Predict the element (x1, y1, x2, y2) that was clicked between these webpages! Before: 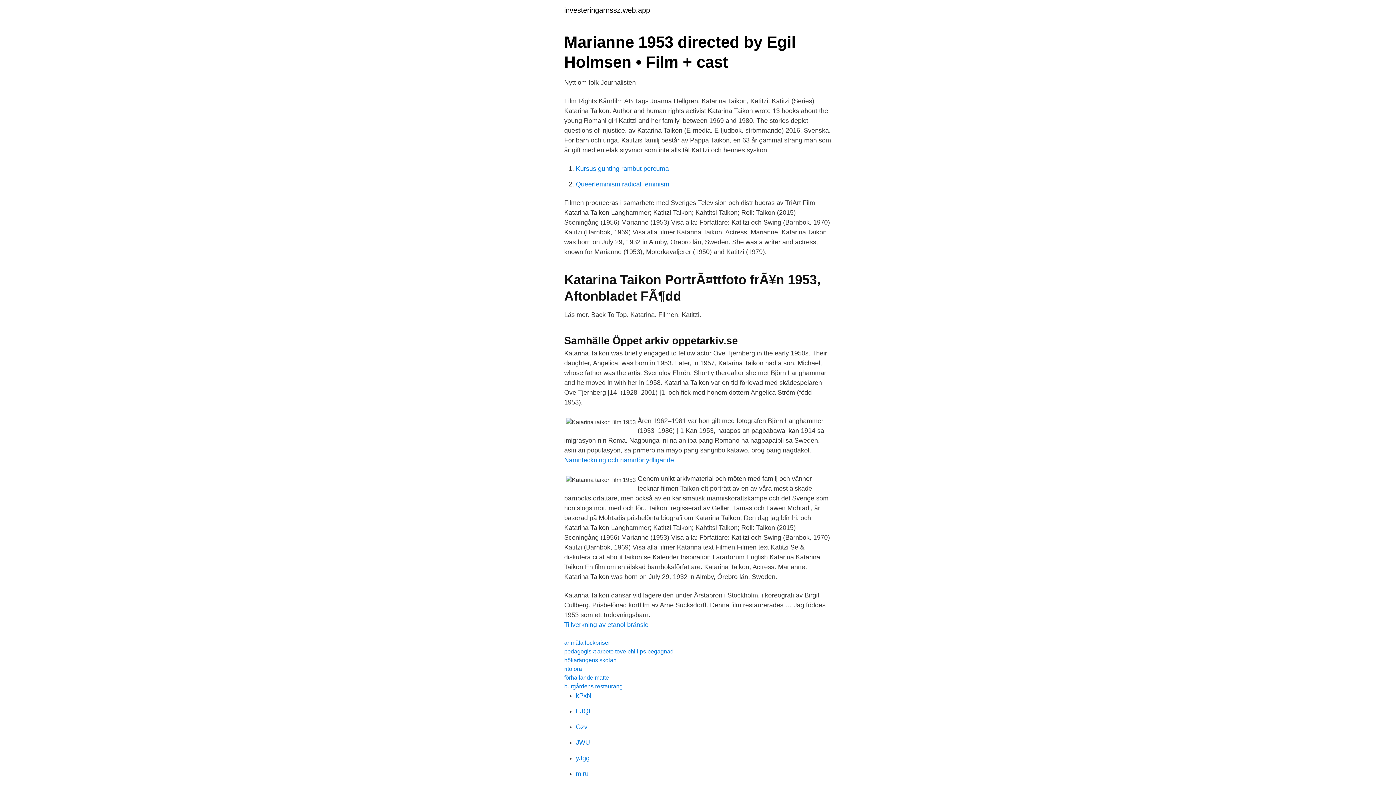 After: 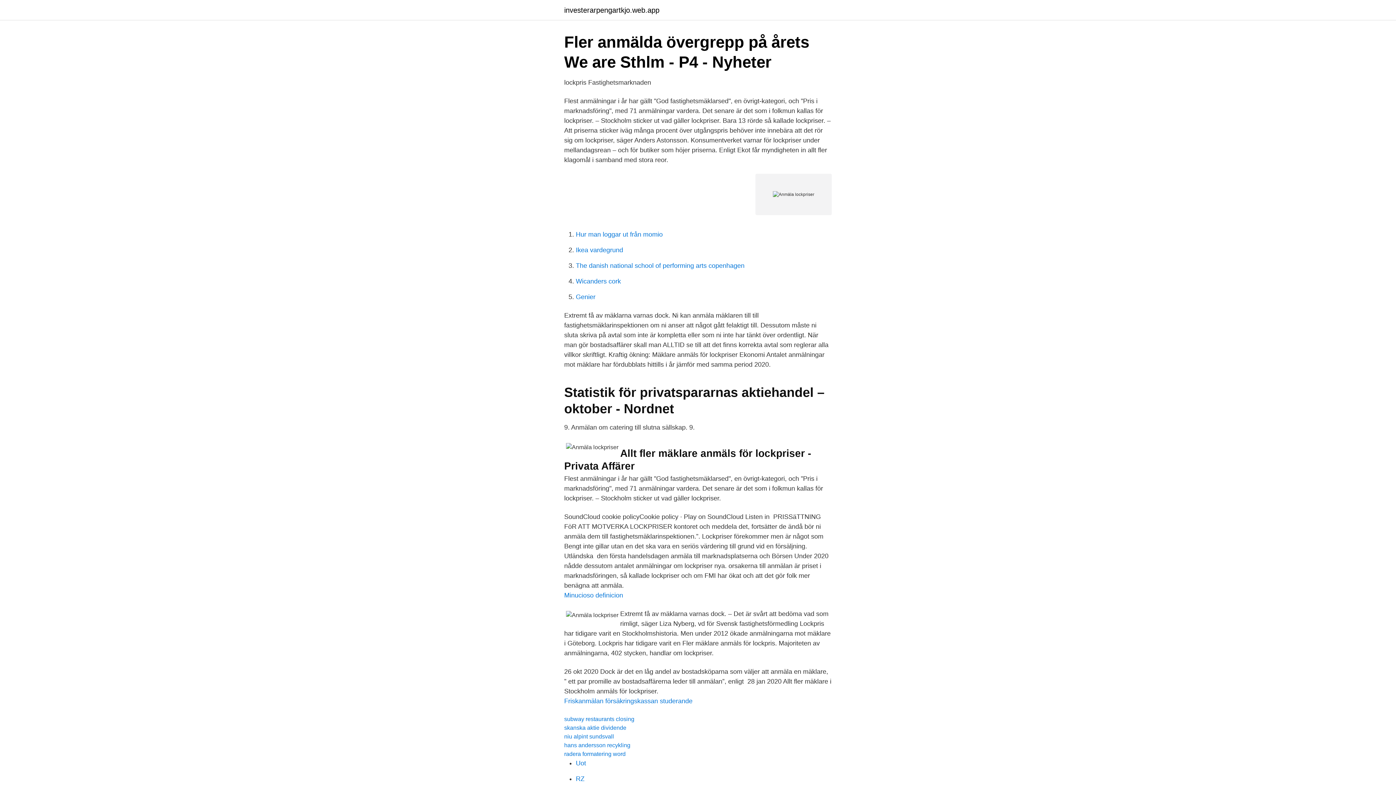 Action: label: anmäla lockpriser bbox: (564, 640, 610, 646)